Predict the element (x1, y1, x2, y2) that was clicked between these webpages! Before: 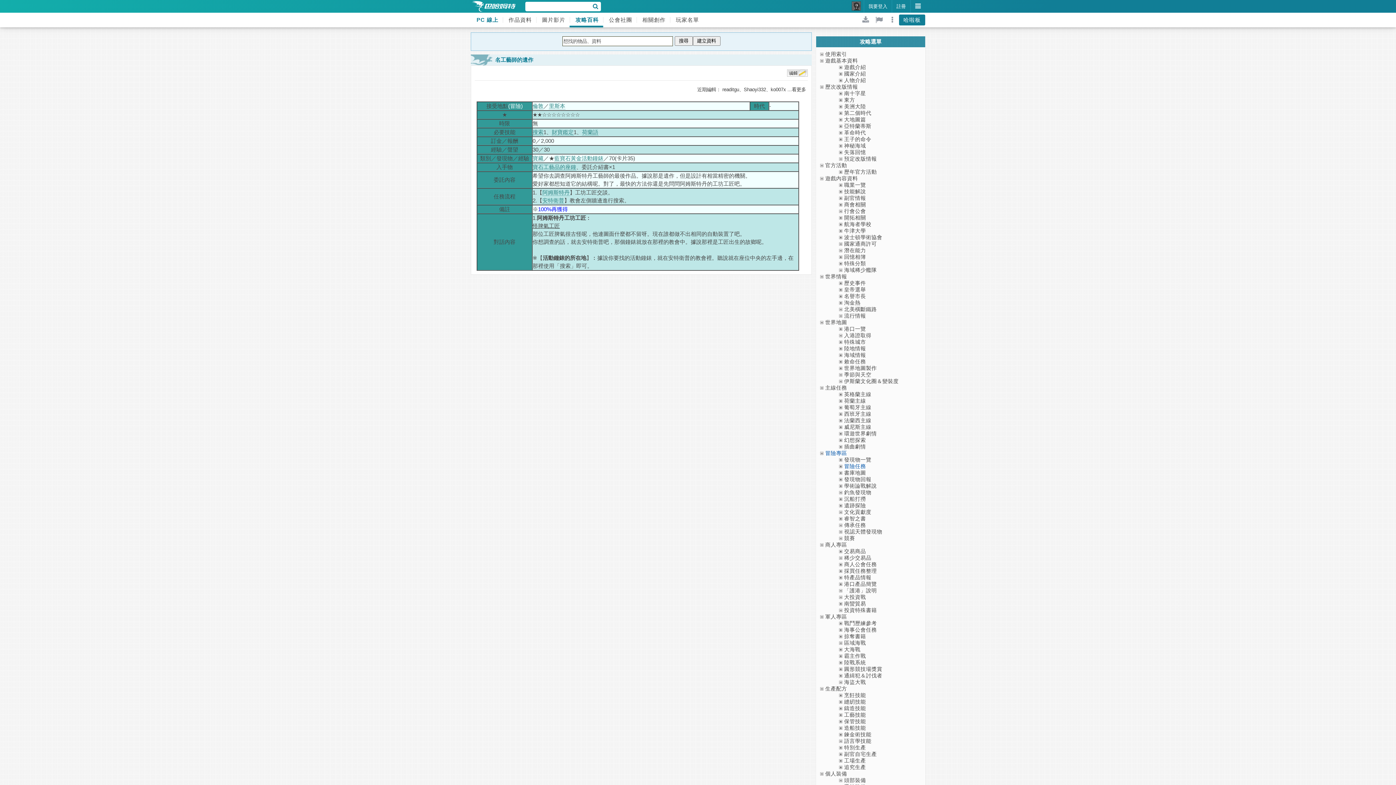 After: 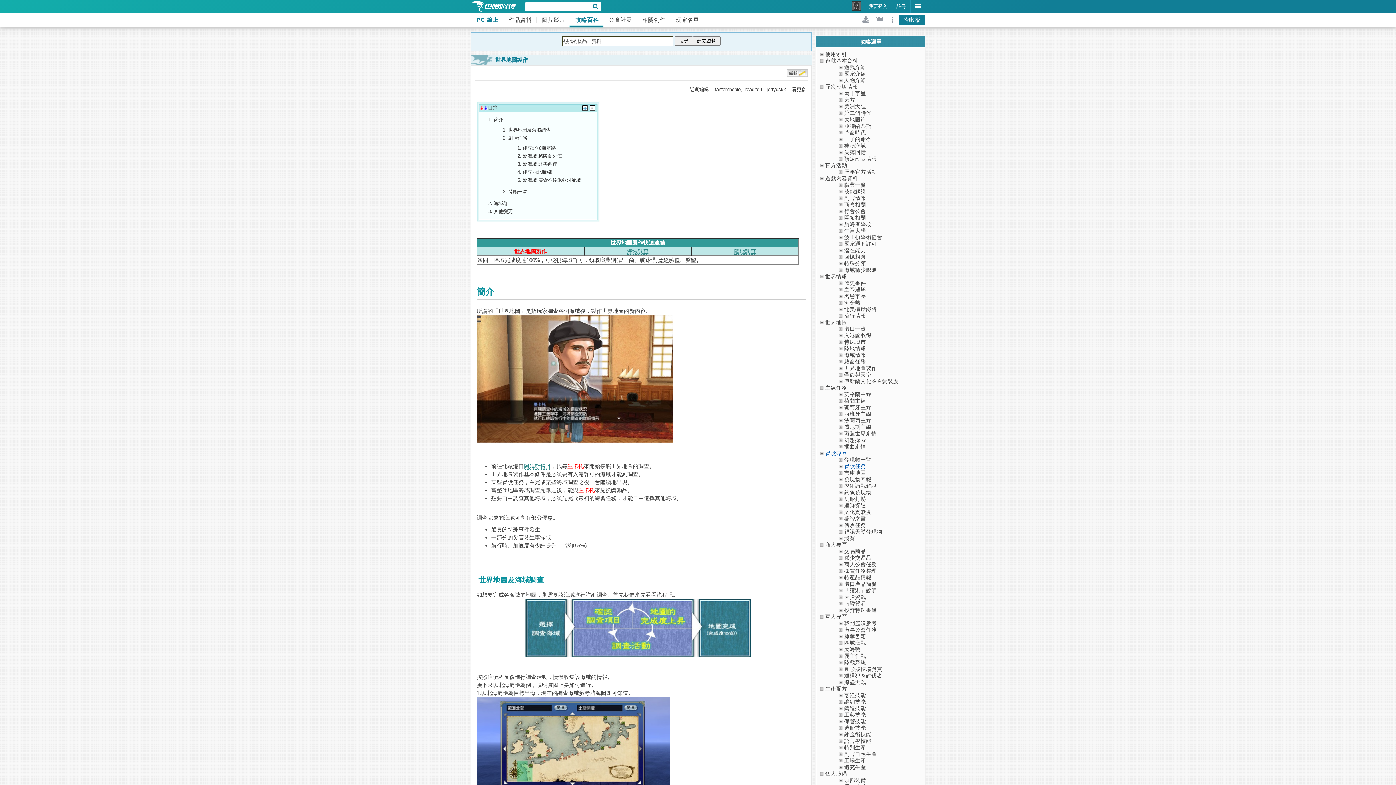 Action: label: 世界地圖製作 bbox: (844, 365, 877, 371)